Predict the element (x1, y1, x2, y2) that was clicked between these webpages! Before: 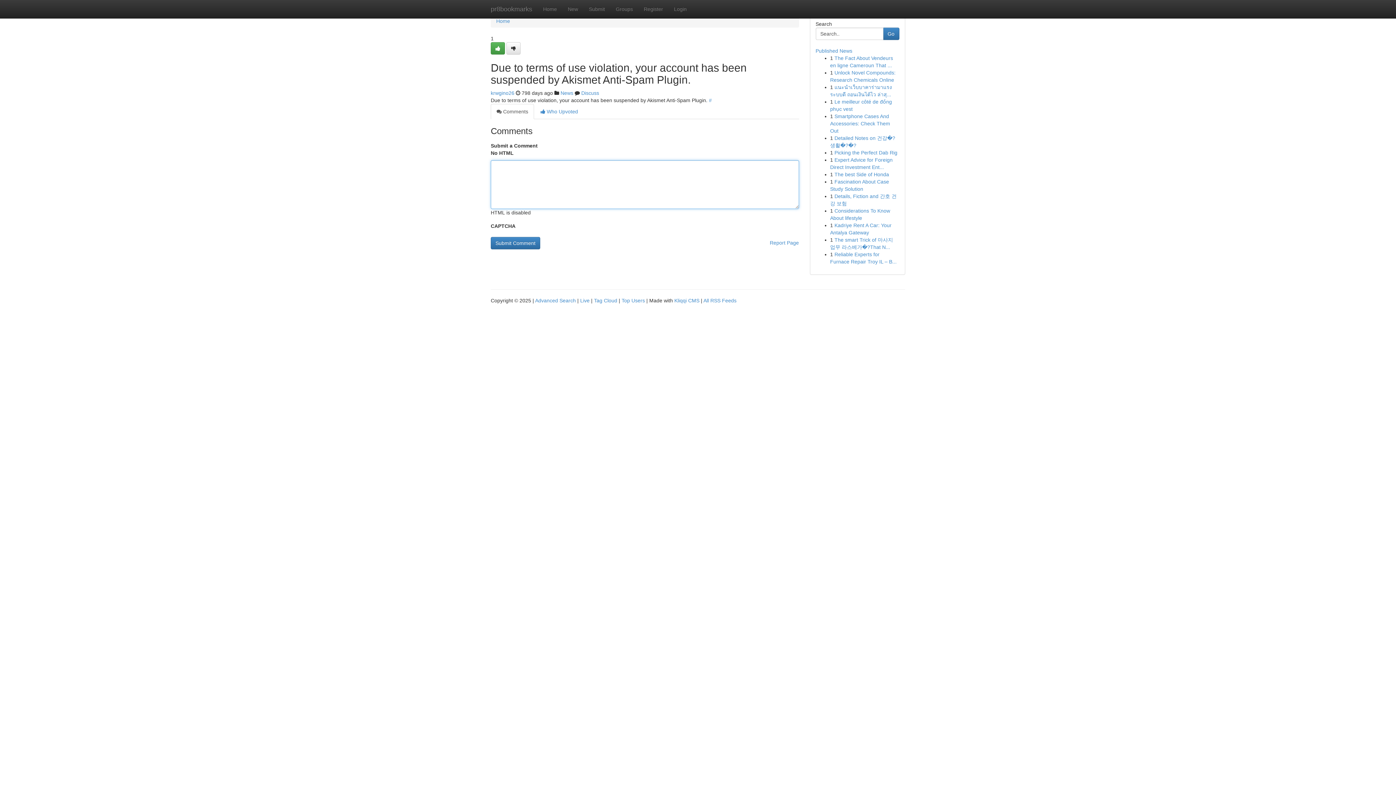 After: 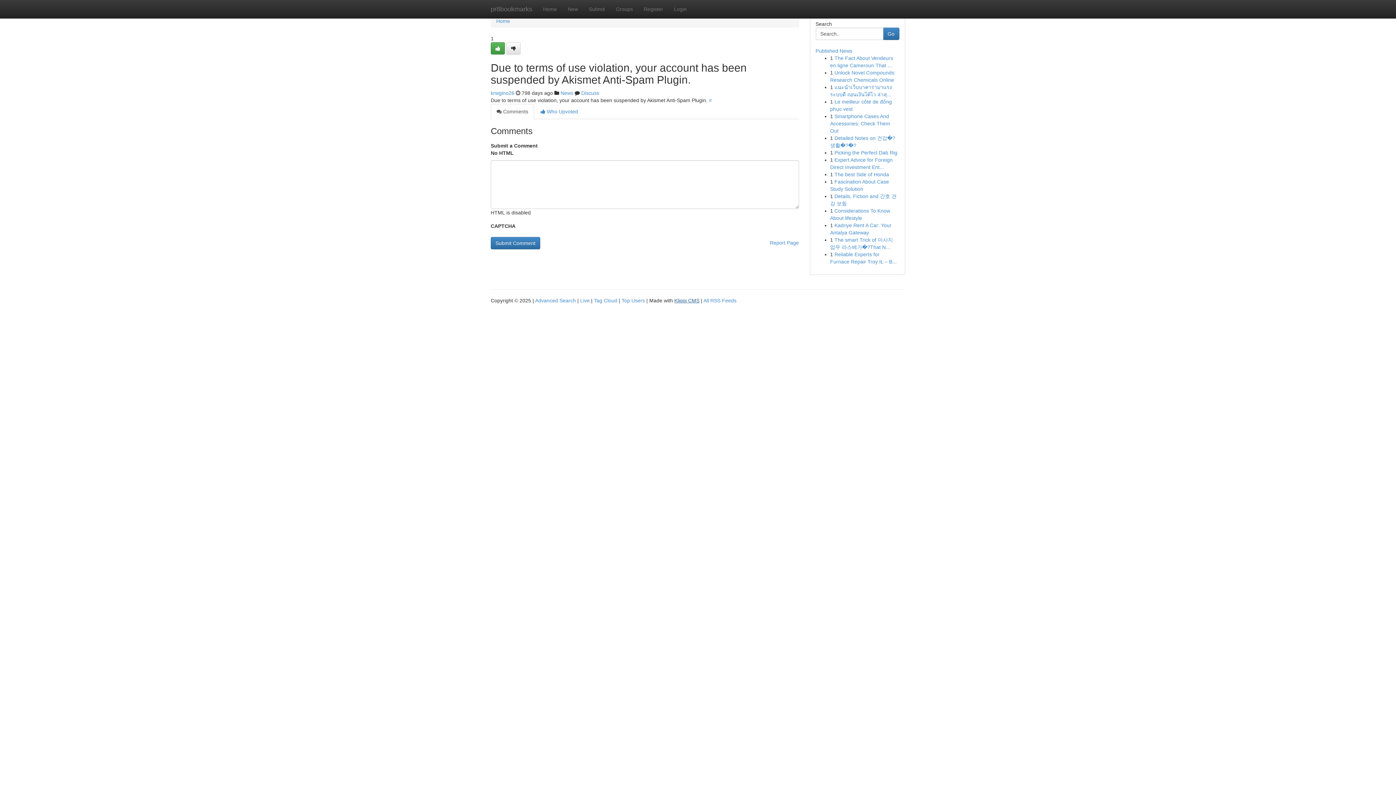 Action: label: Kliqqi CMS bbox: (674, 297, 699, 303)